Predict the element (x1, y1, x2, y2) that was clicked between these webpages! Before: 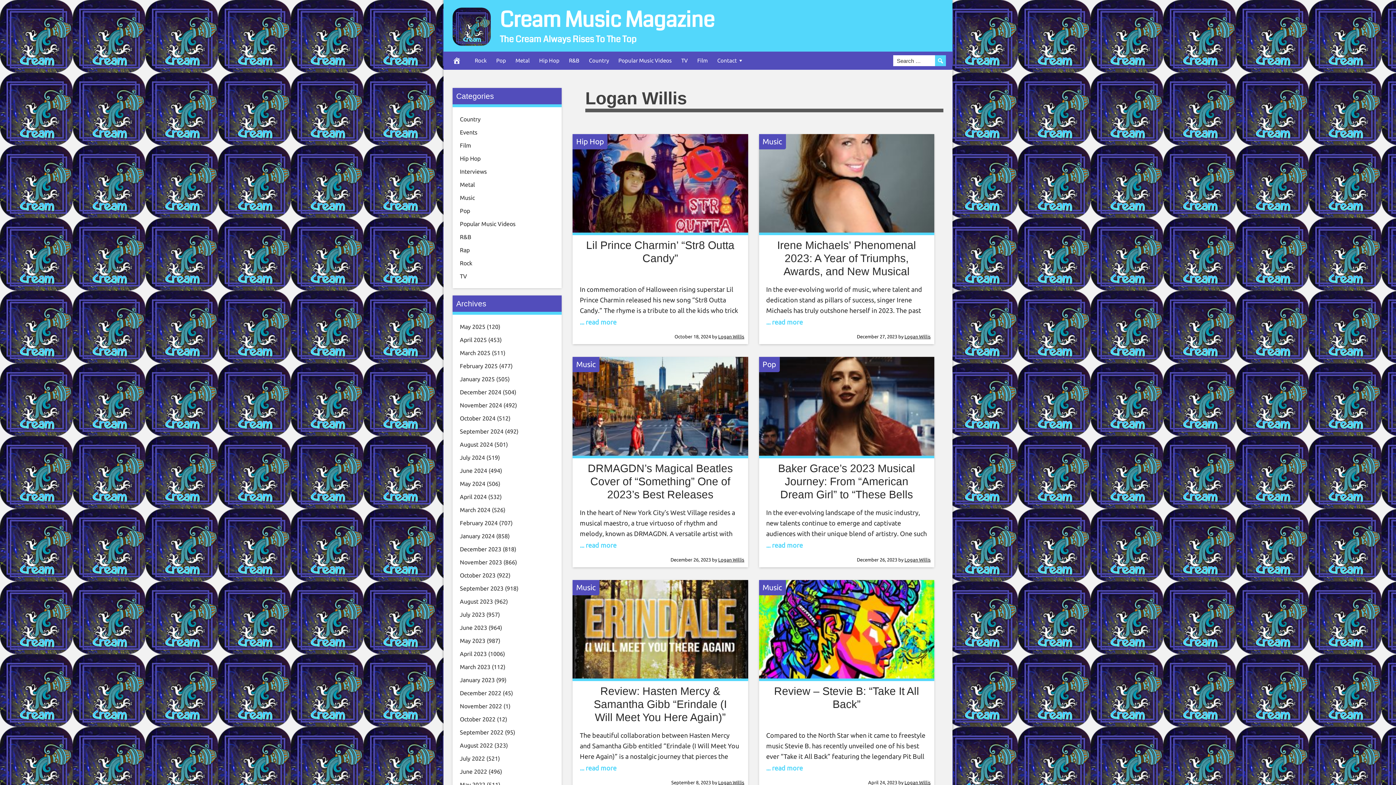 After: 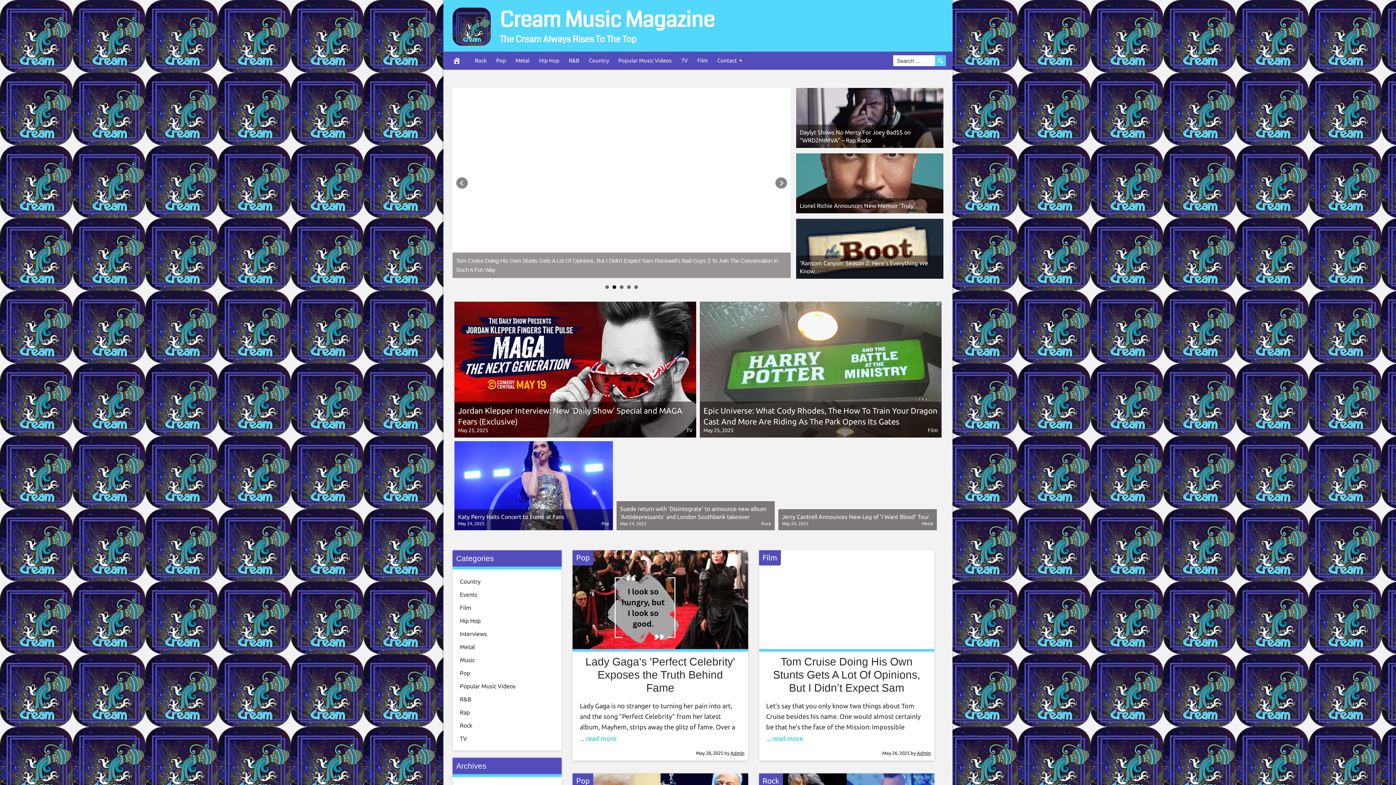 Action: bbox: (443, 51, 470, 69)